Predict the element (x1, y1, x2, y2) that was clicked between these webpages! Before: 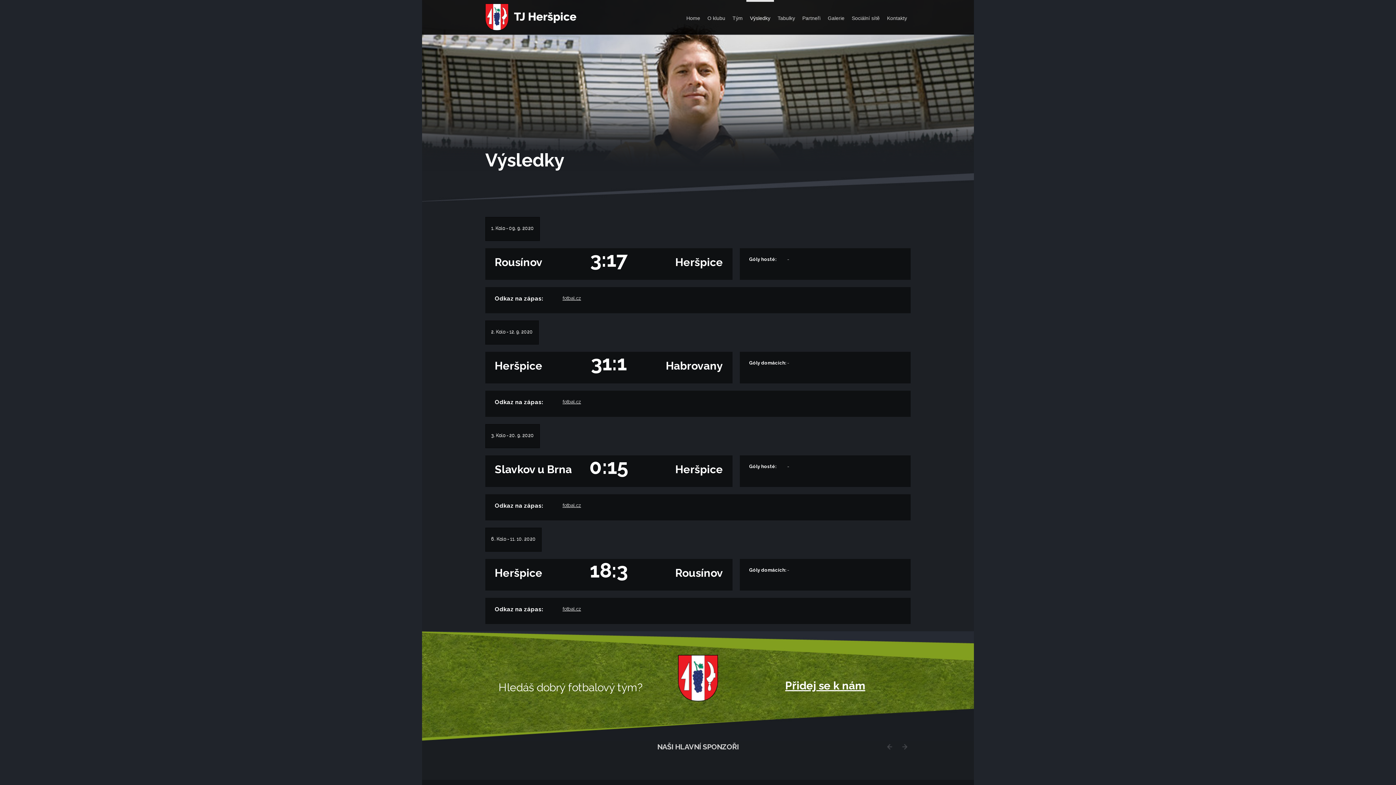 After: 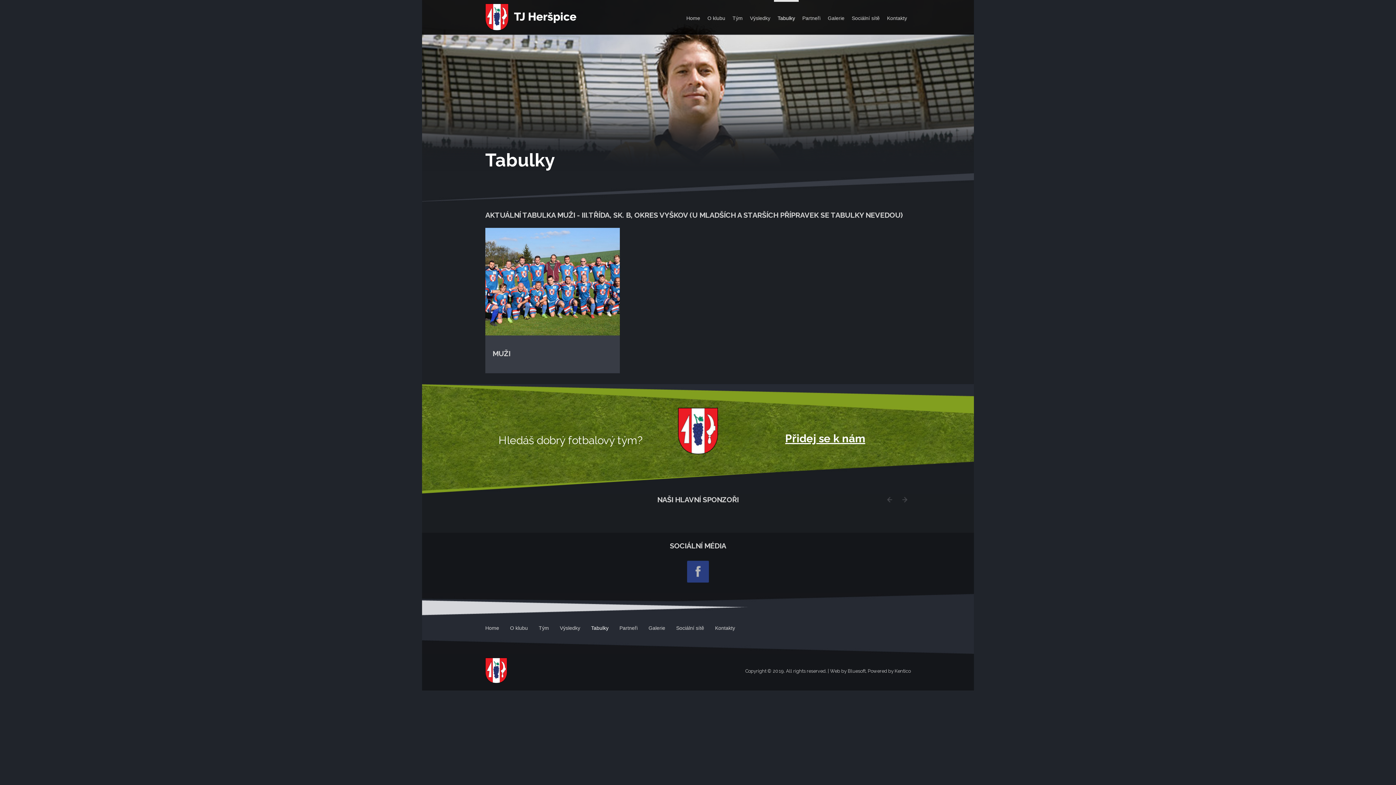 Action: bbox: (774, 0, 798, 34) label: Tabulky